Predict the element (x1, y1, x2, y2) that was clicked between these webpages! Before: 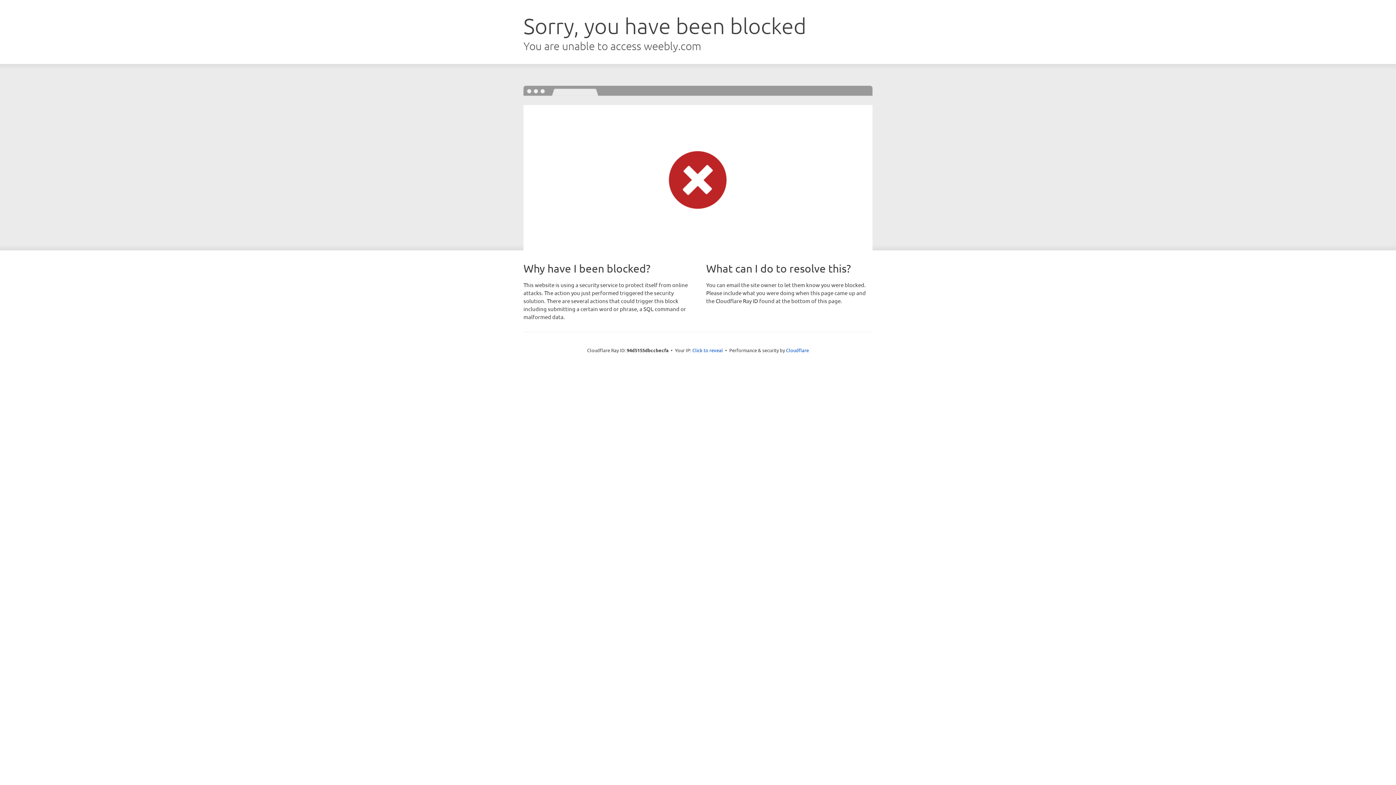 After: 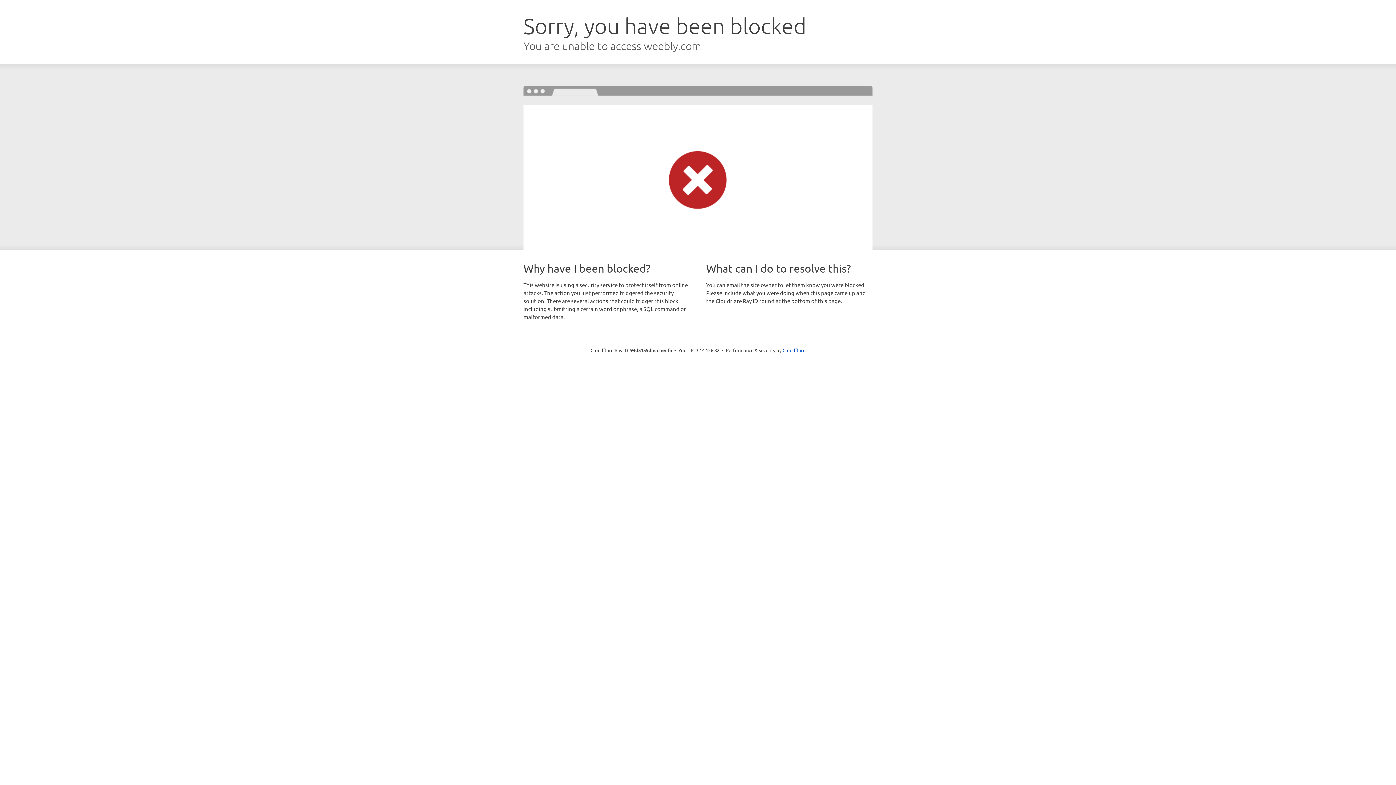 Action: label: Click to reveal bbox: (692, 346, 723, 353)